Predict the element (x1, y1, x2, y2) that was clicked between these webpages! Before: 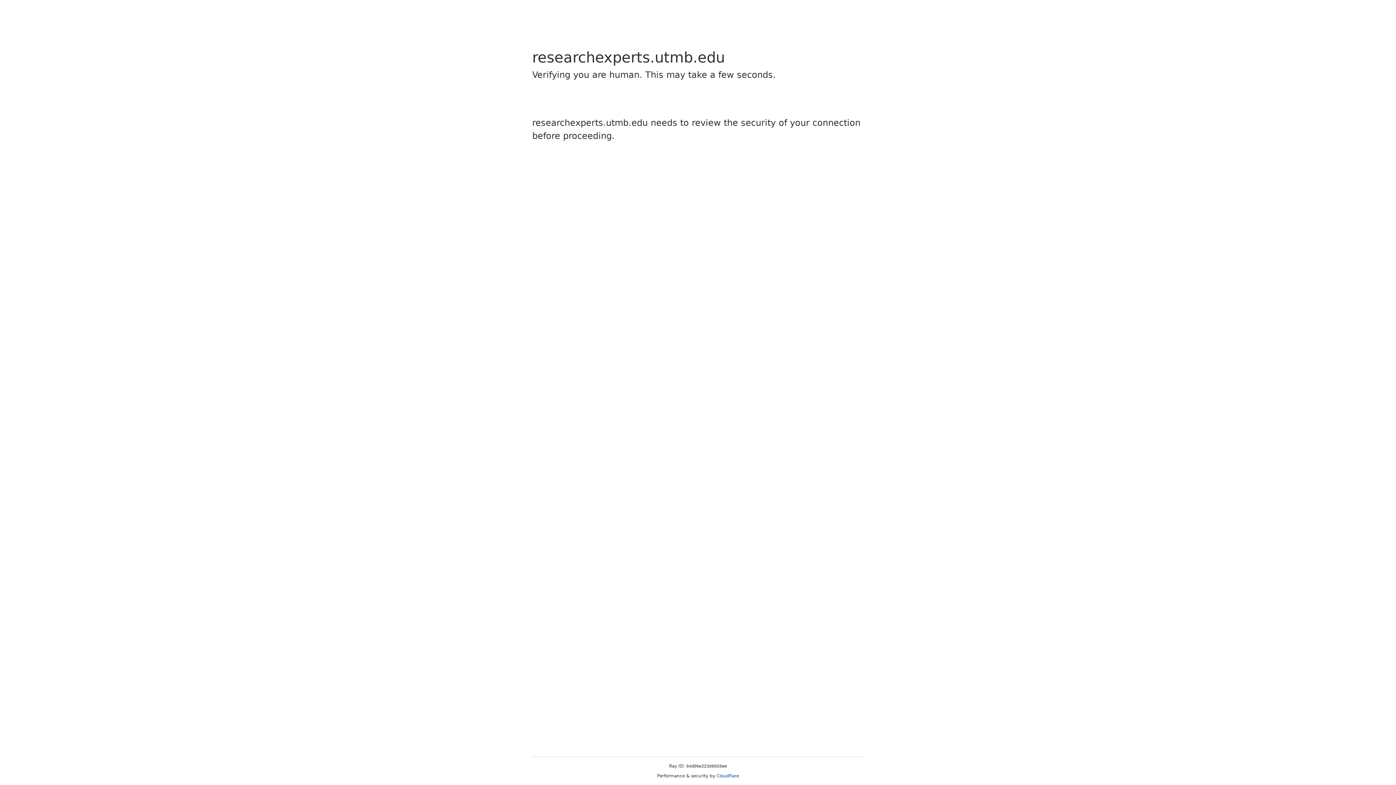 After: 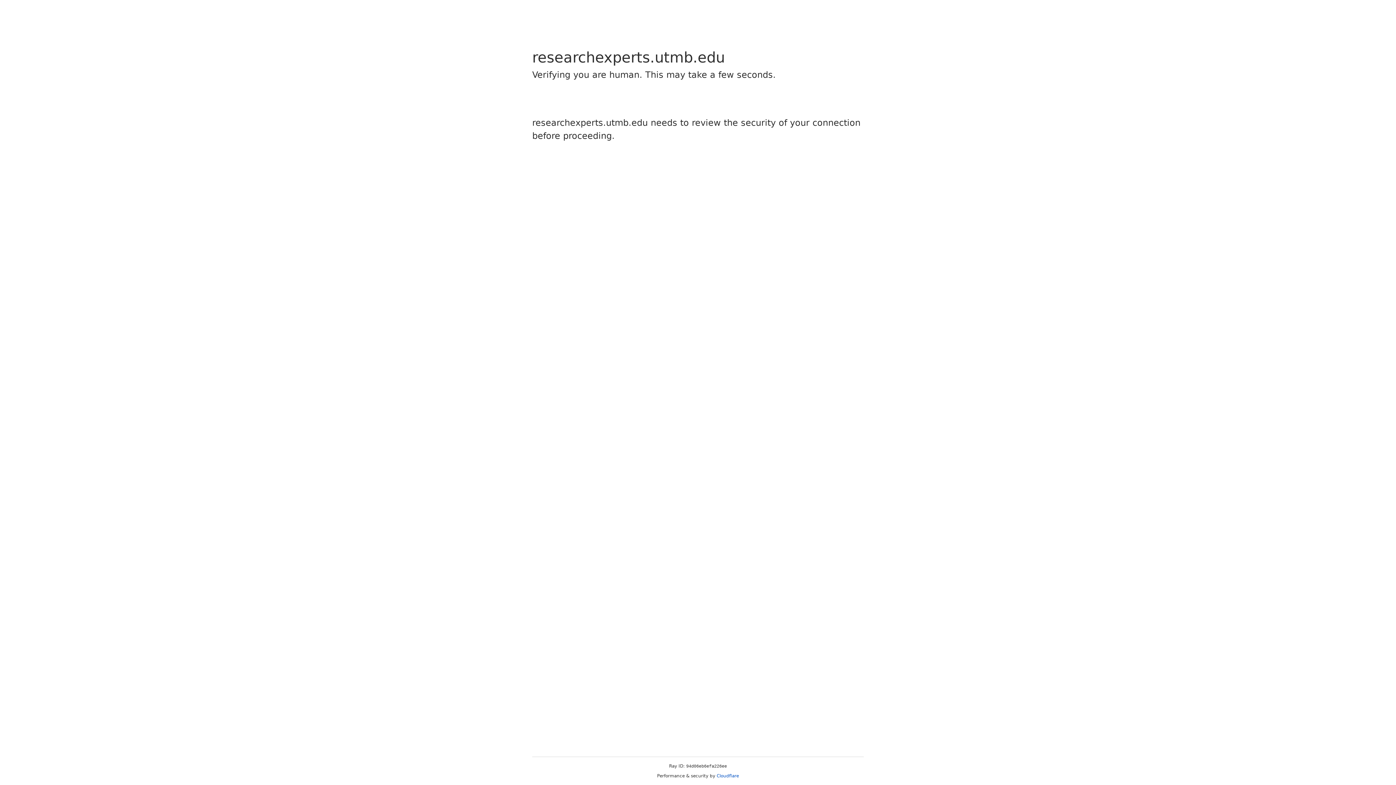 Action: bbox: (716, 773, 739, 778) label: Cloudflare